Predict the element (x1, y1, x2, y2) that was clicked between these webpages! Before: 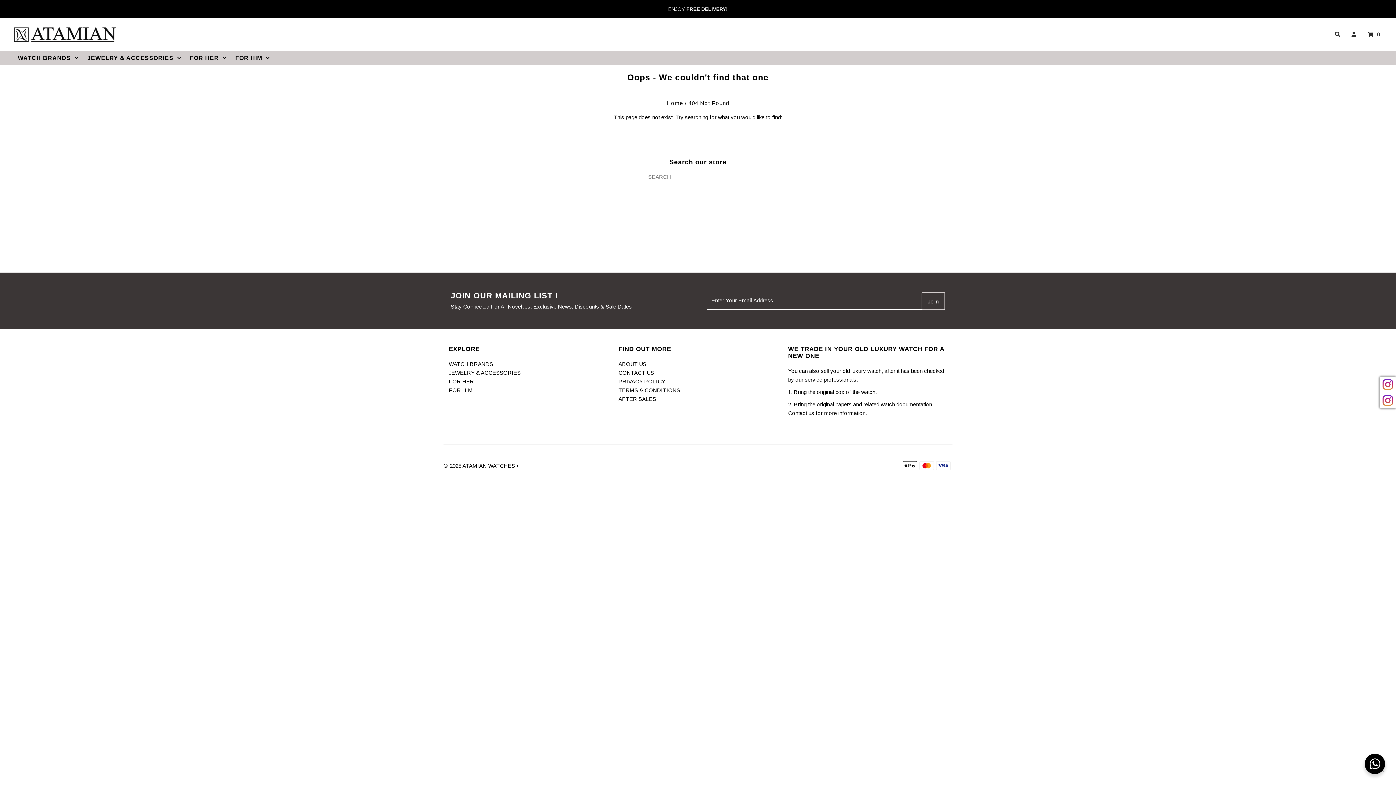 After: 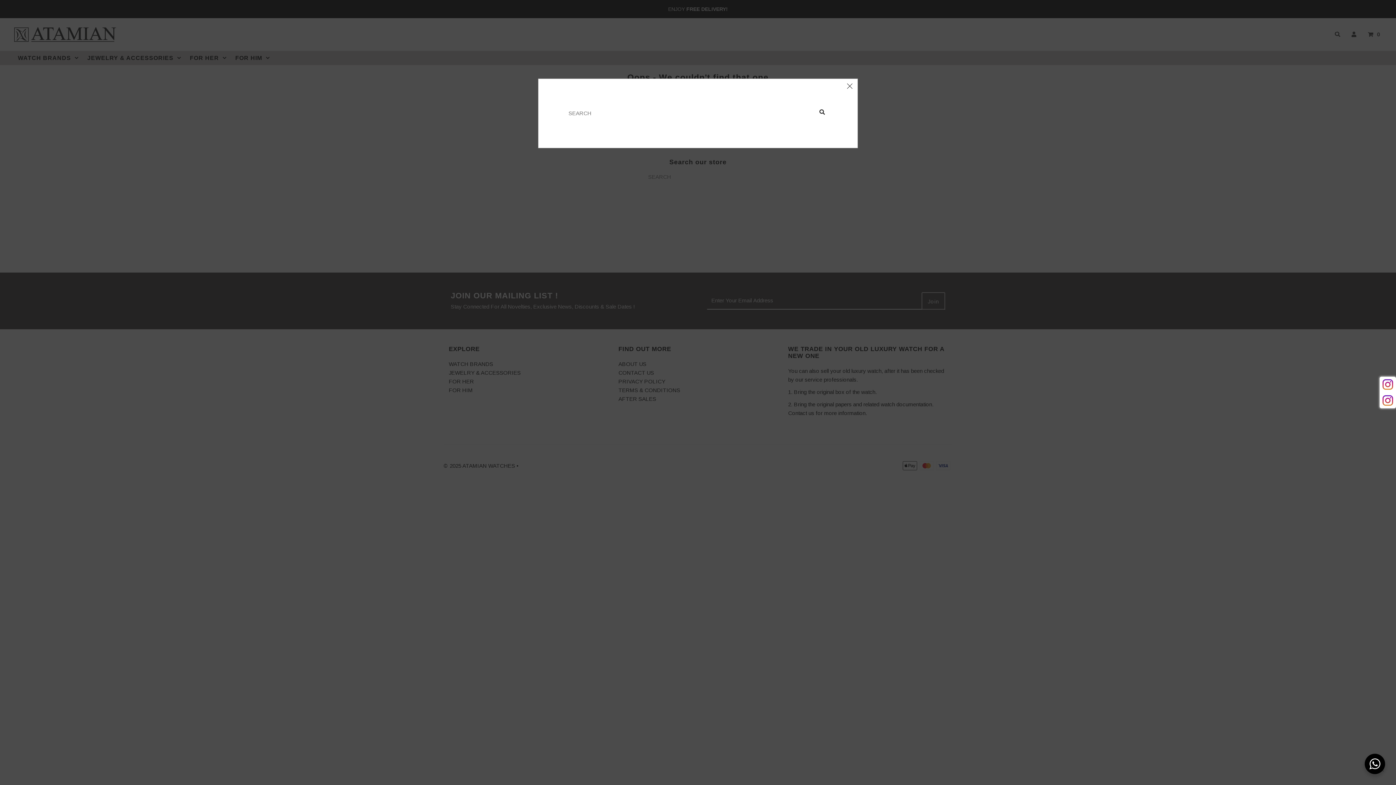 Action: bbox: (1332, 31, 1341, 37) label: SEARCH